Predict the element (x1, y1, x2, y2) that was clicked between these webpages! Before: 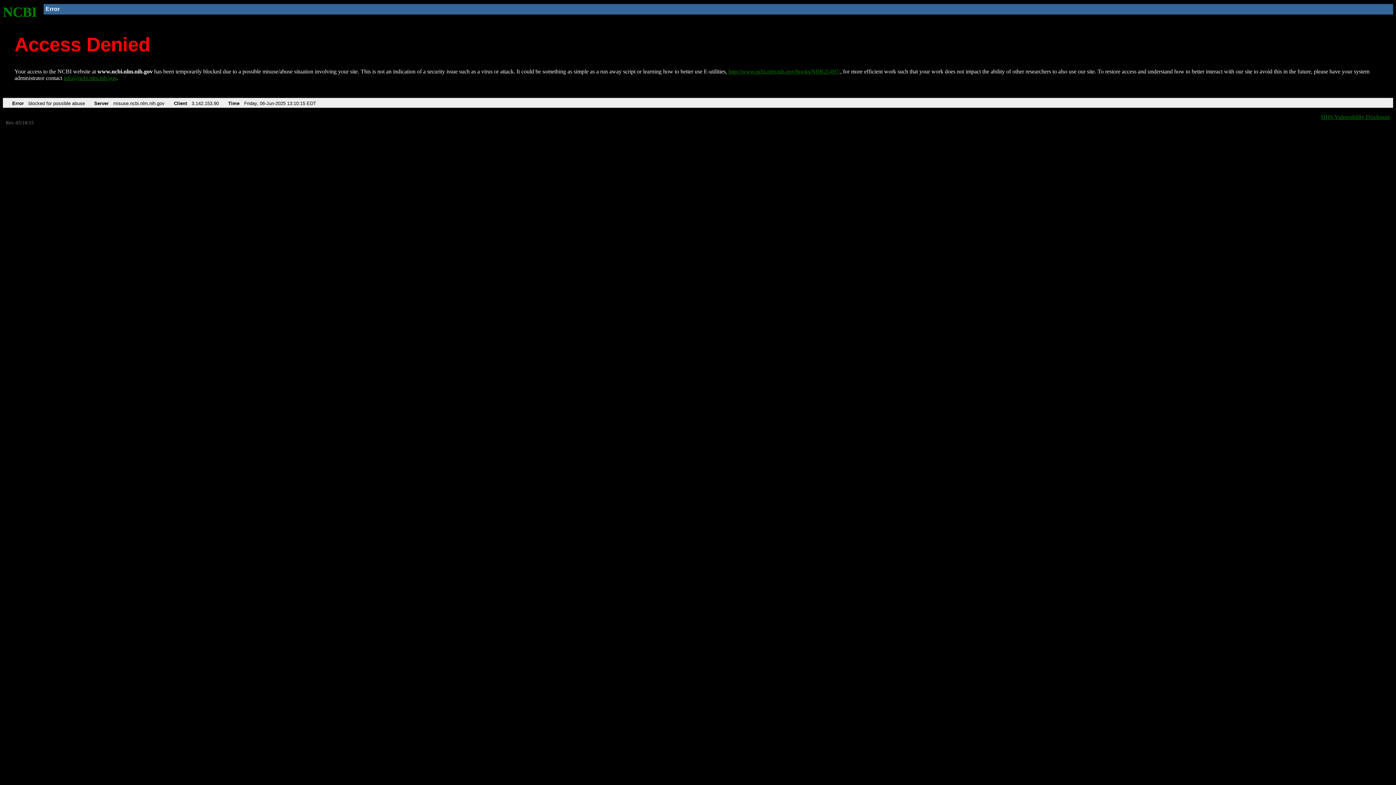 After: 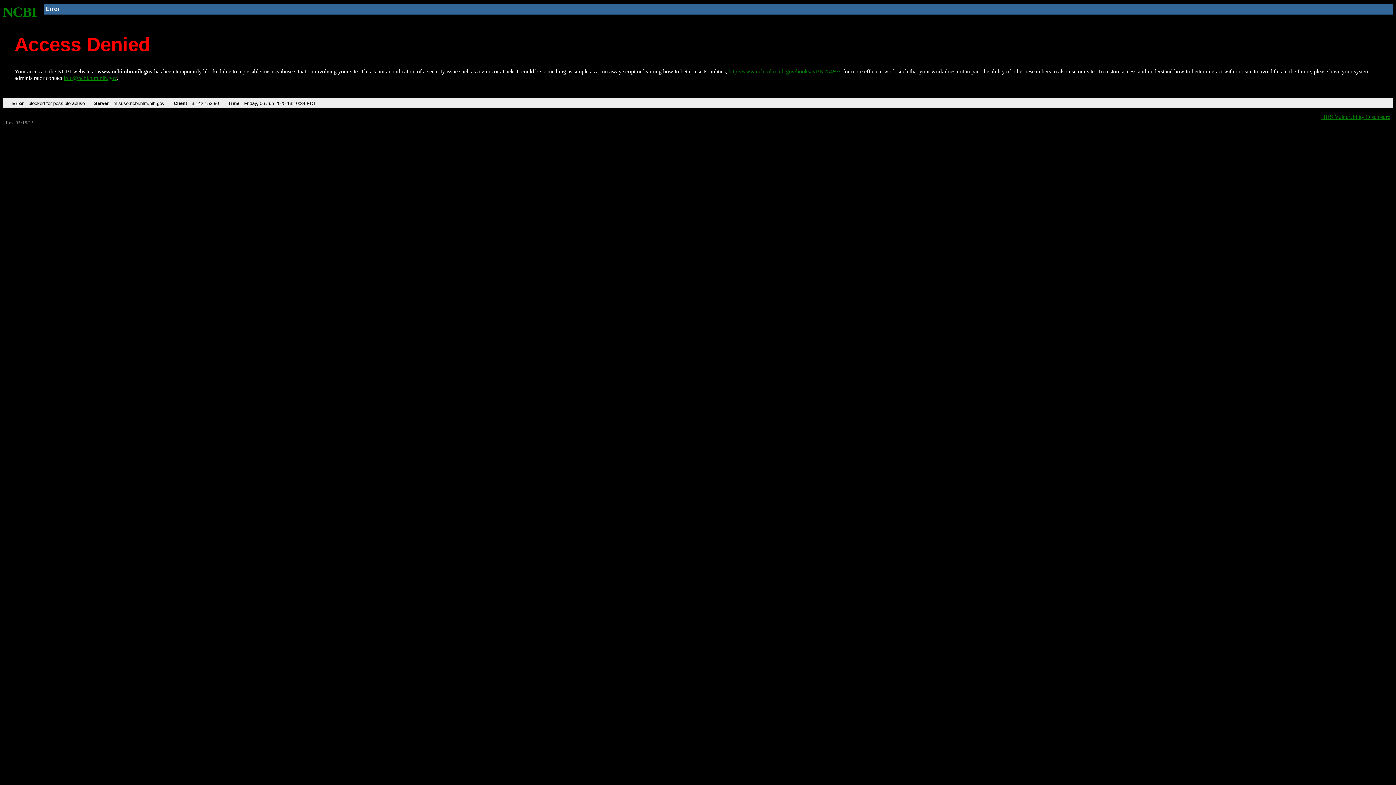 Action: label: NCBI bbox: (2, 4, 37, 19)